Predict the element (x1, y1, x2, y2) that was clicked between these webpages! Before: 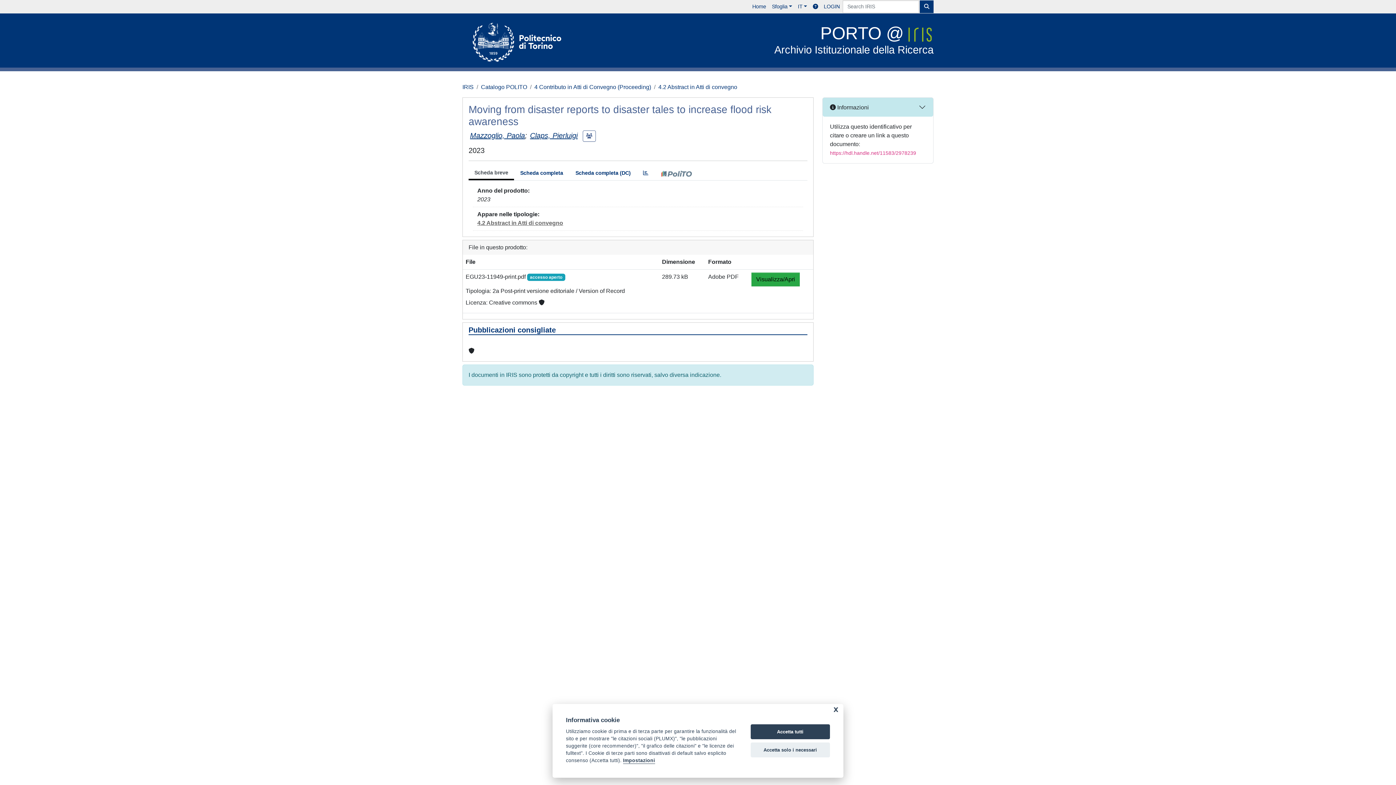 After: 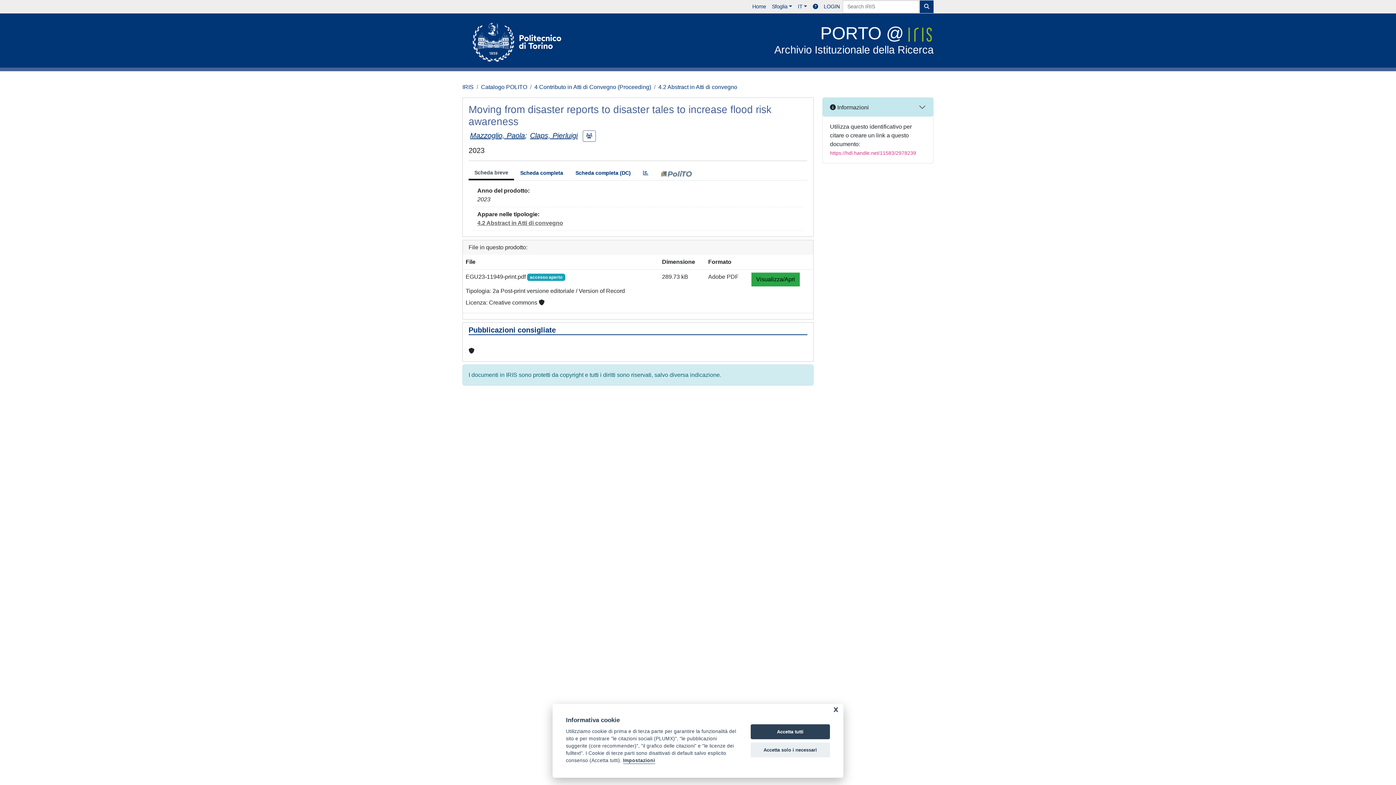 Action: bbox: (462, 22, 571, 61)